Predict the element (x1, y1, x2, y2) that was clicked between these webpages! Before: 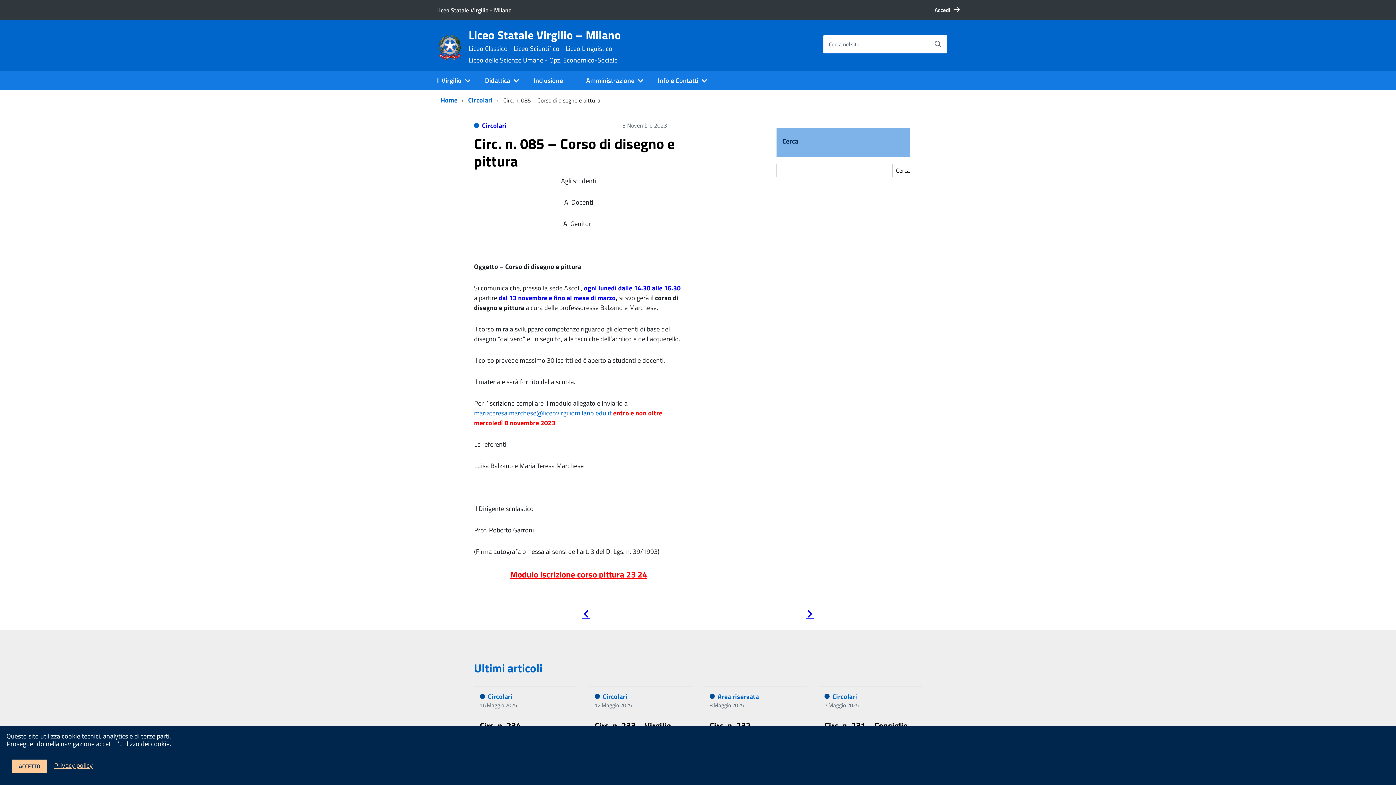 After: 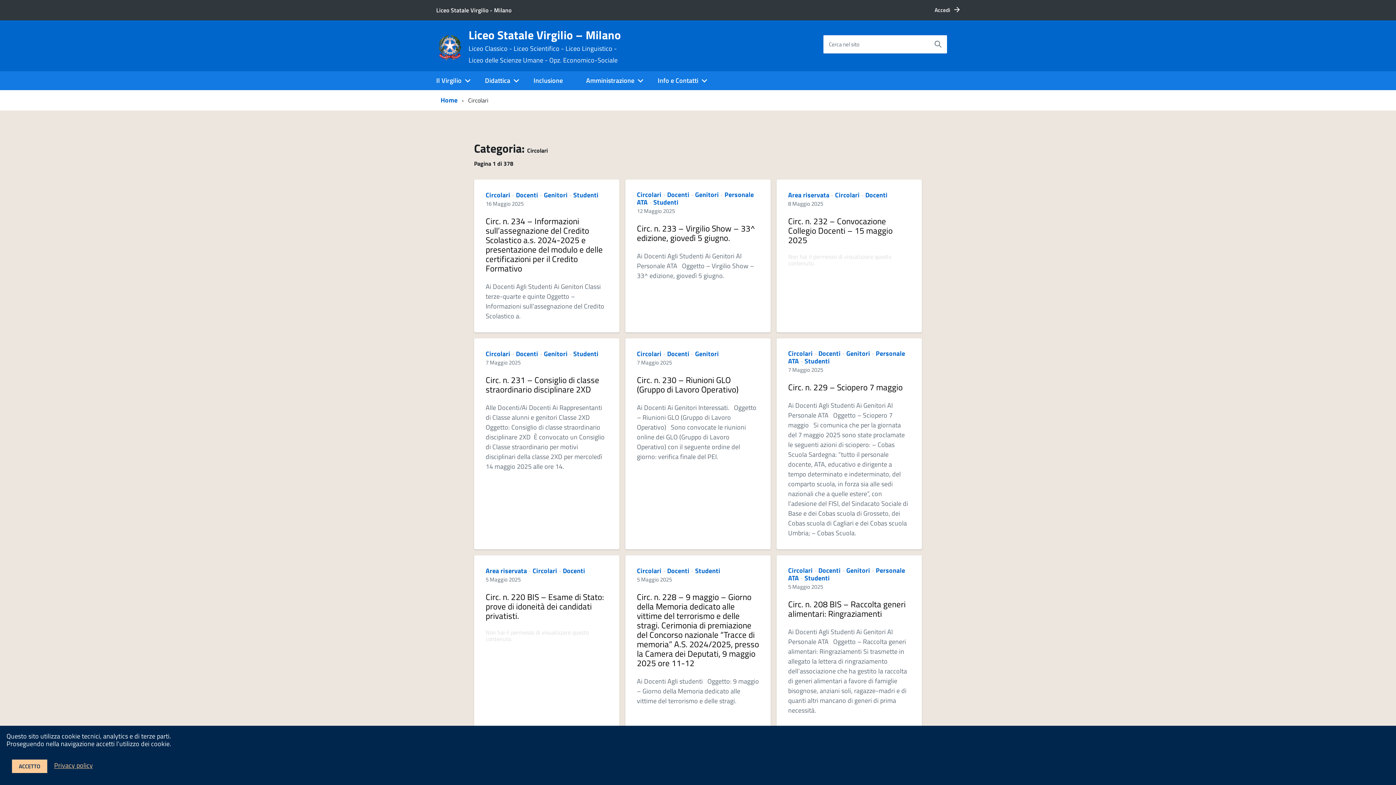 Action: bbox: (602, 692, 627, 701) label: Circolari